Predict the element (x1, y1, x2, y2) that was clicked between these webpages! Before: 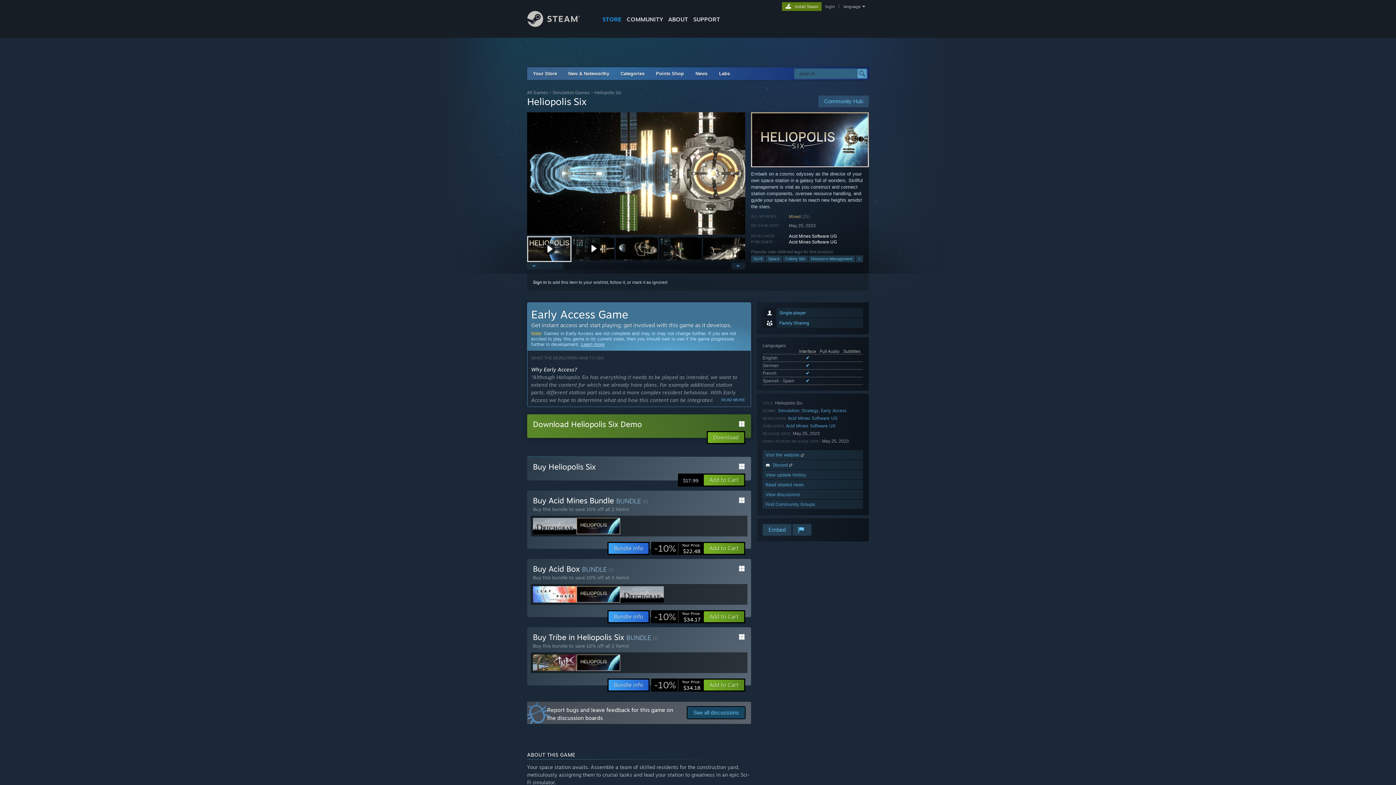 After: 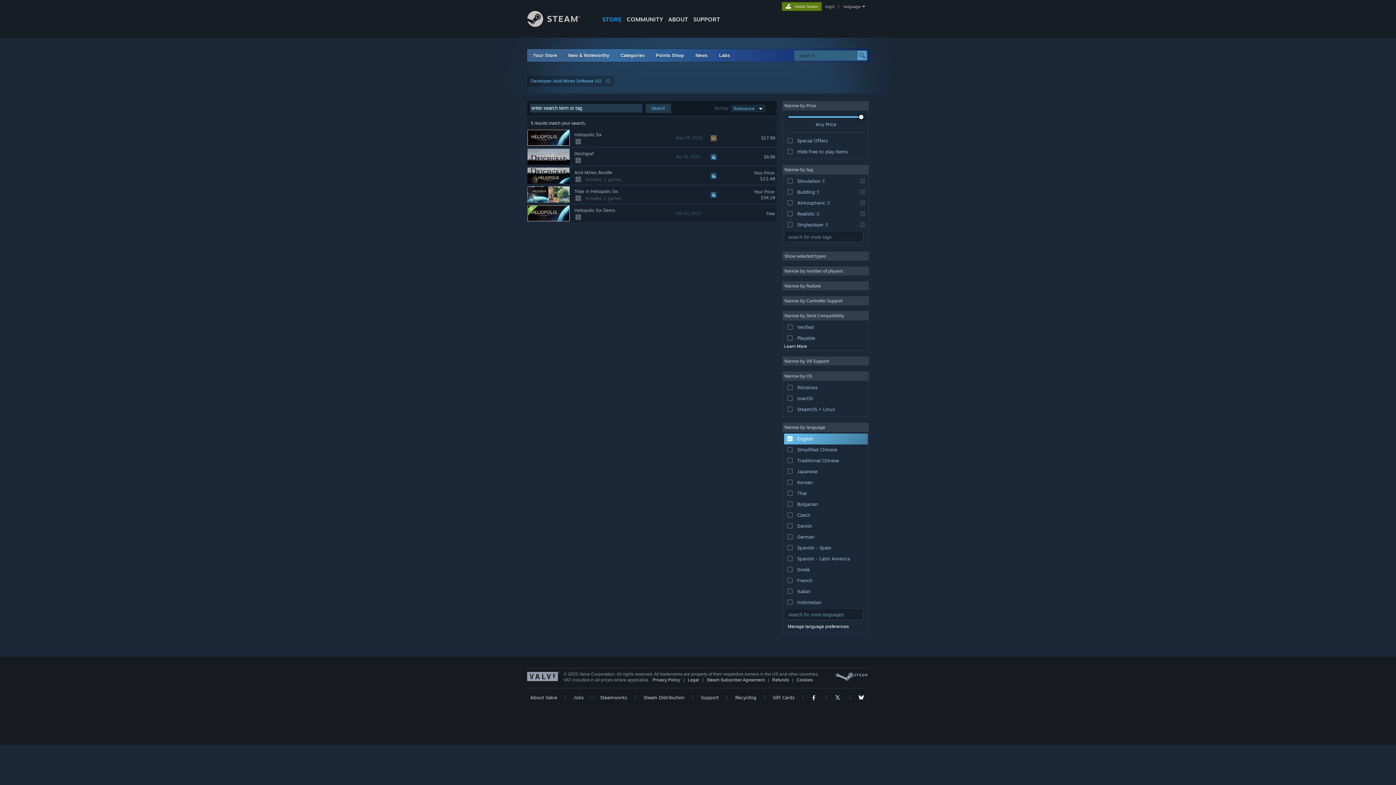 Action: bbox: (788, 415, 837, 421) label: Acid Mines Software UG